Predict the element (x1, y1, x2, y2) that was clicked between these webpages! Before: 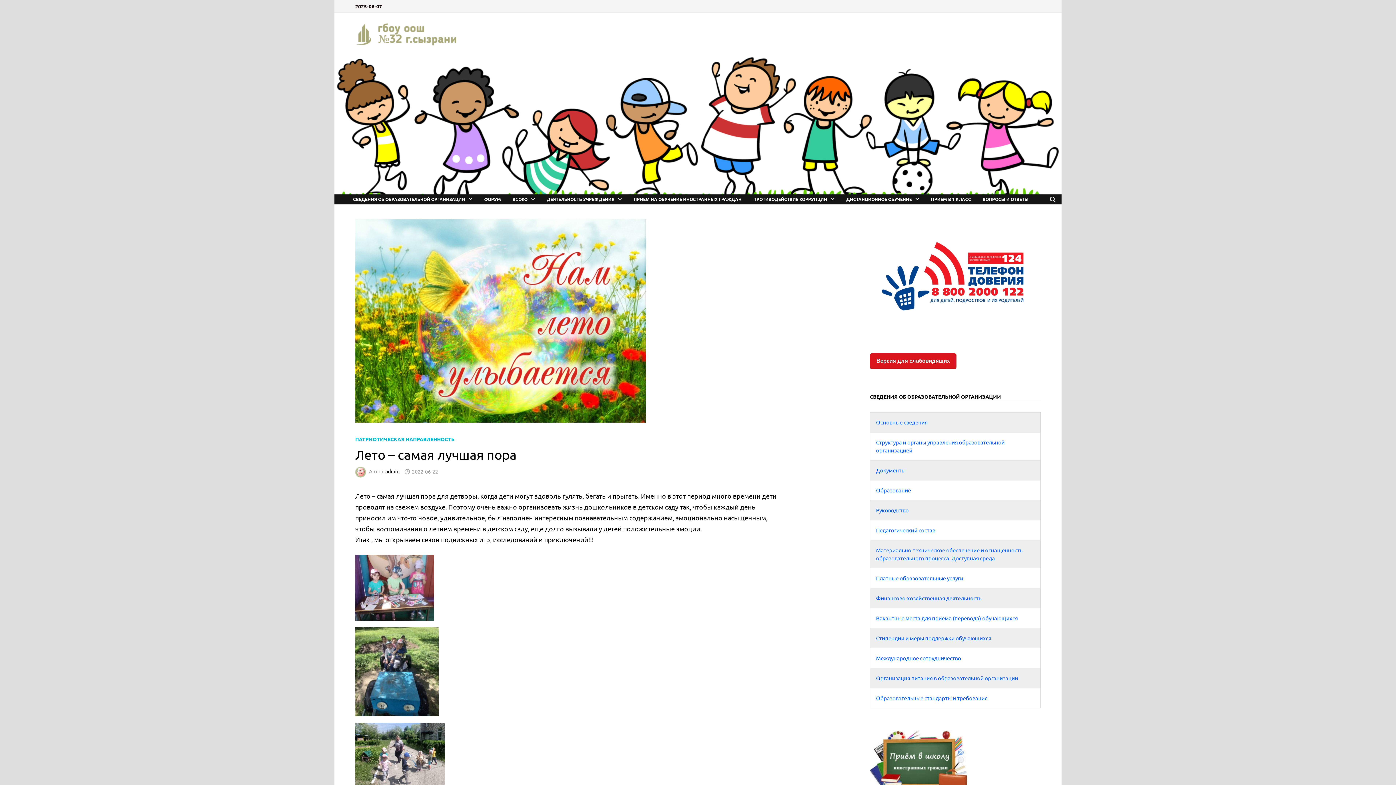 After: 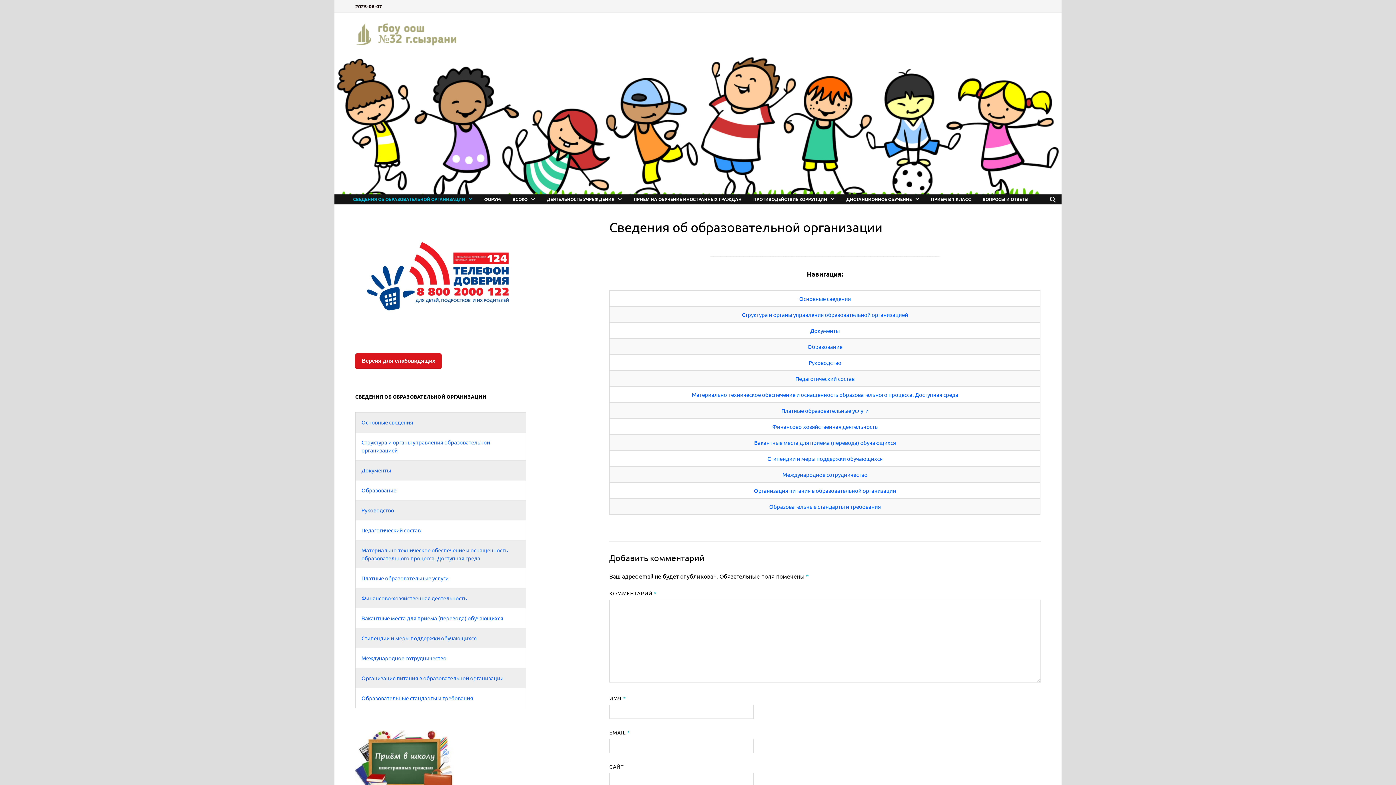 Action: bbox: (347, 194, 478, 204) label: СВЕДЕНИЯ ОБ ОБРАЗОВАТЕЛЬНОЙ ОРГАНИЗАЦИИ